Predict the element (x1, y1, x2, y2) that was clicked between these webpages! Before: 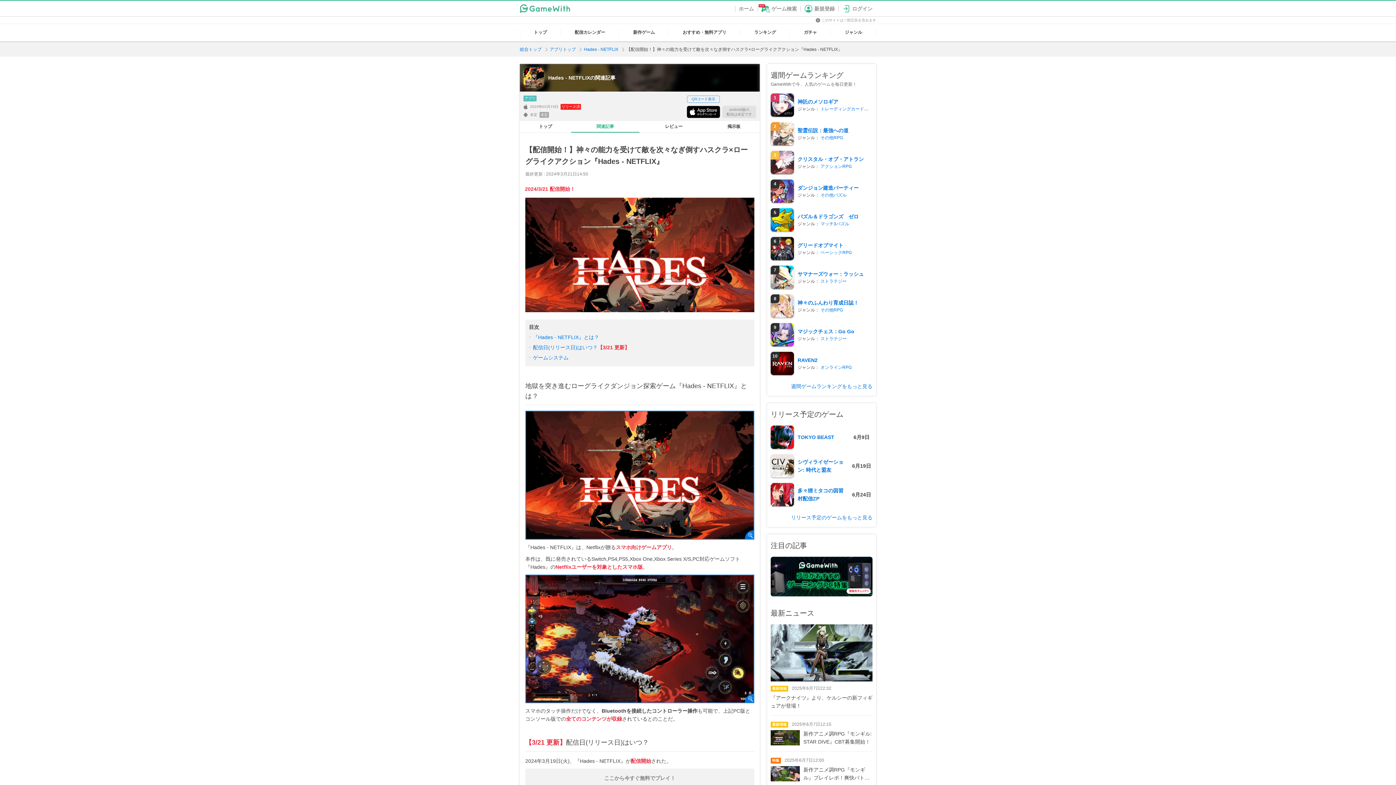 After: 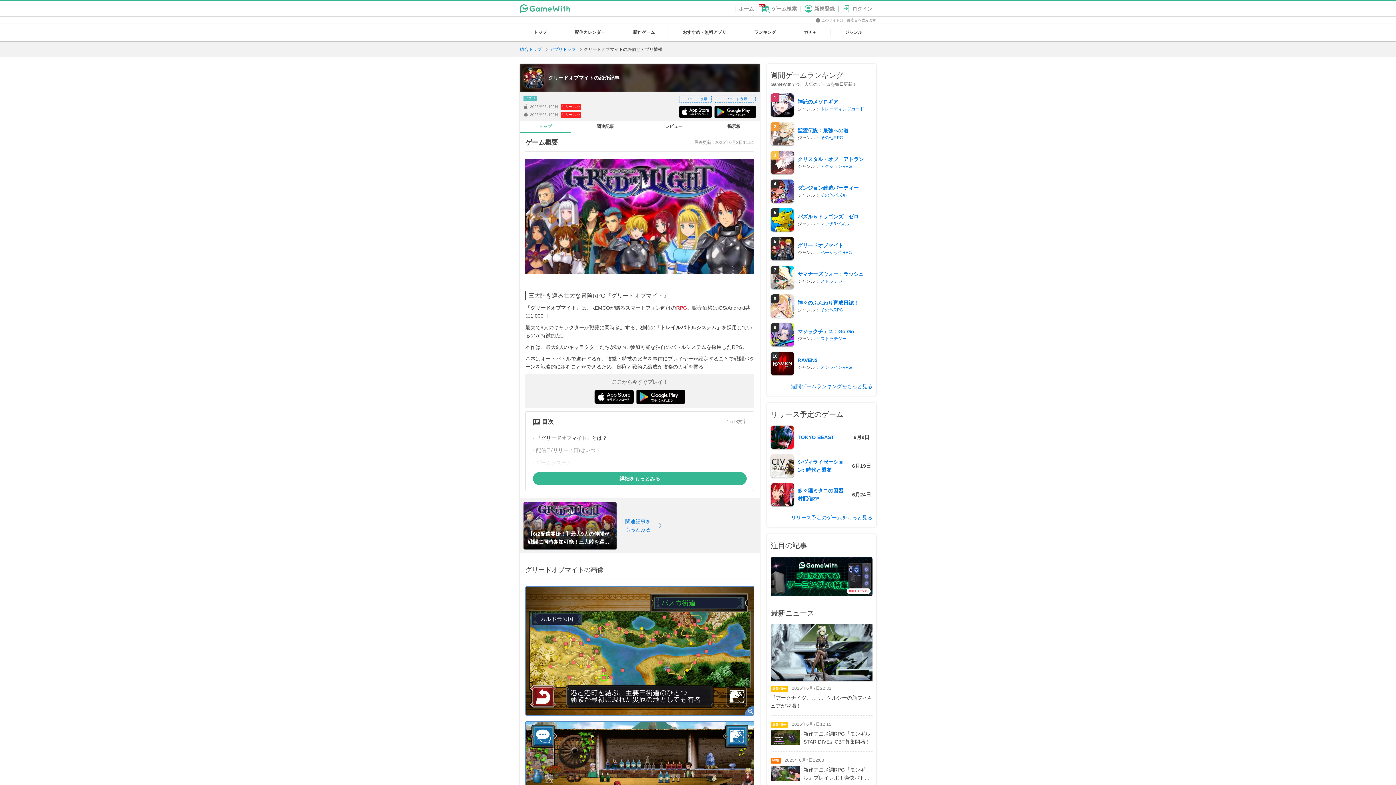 Action: bbox: (770, 237, 794, 260) label: 6